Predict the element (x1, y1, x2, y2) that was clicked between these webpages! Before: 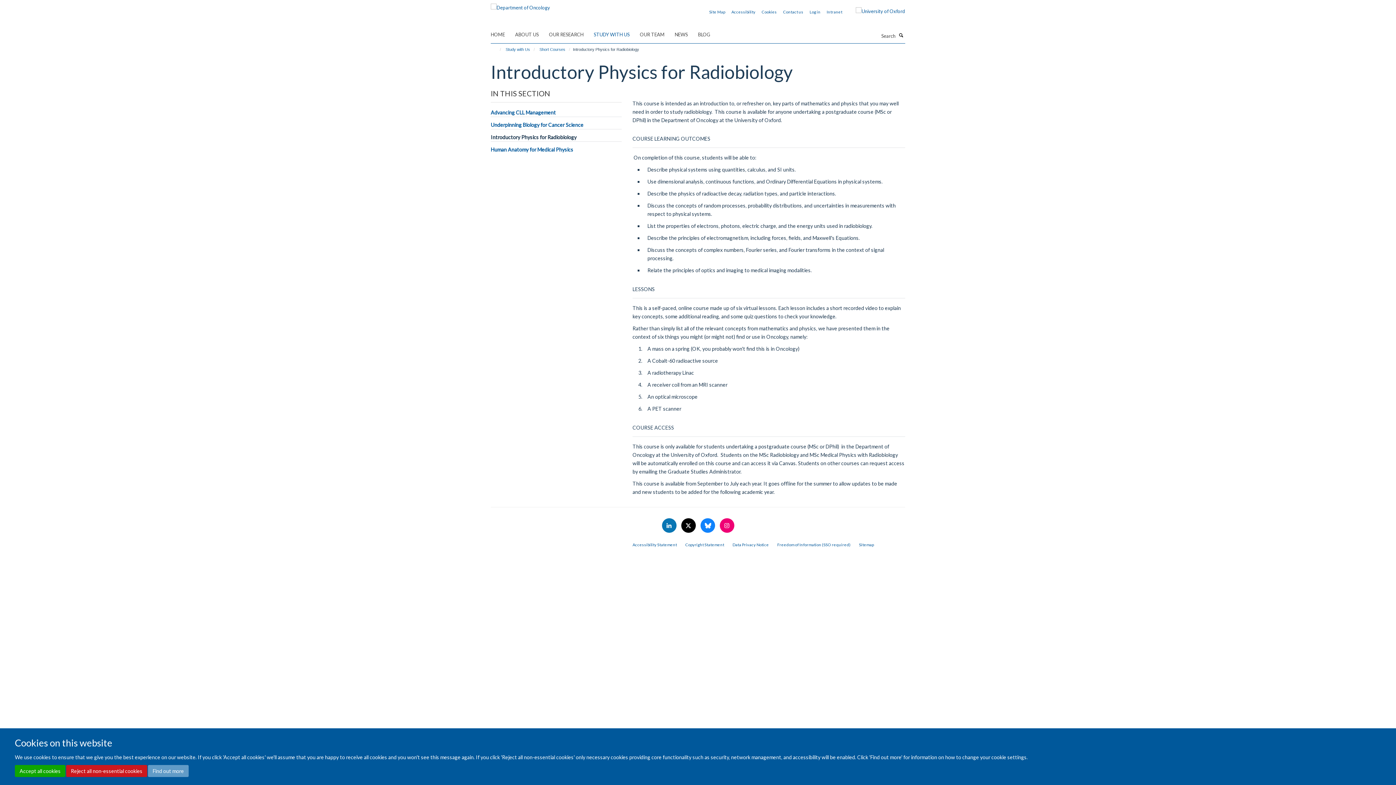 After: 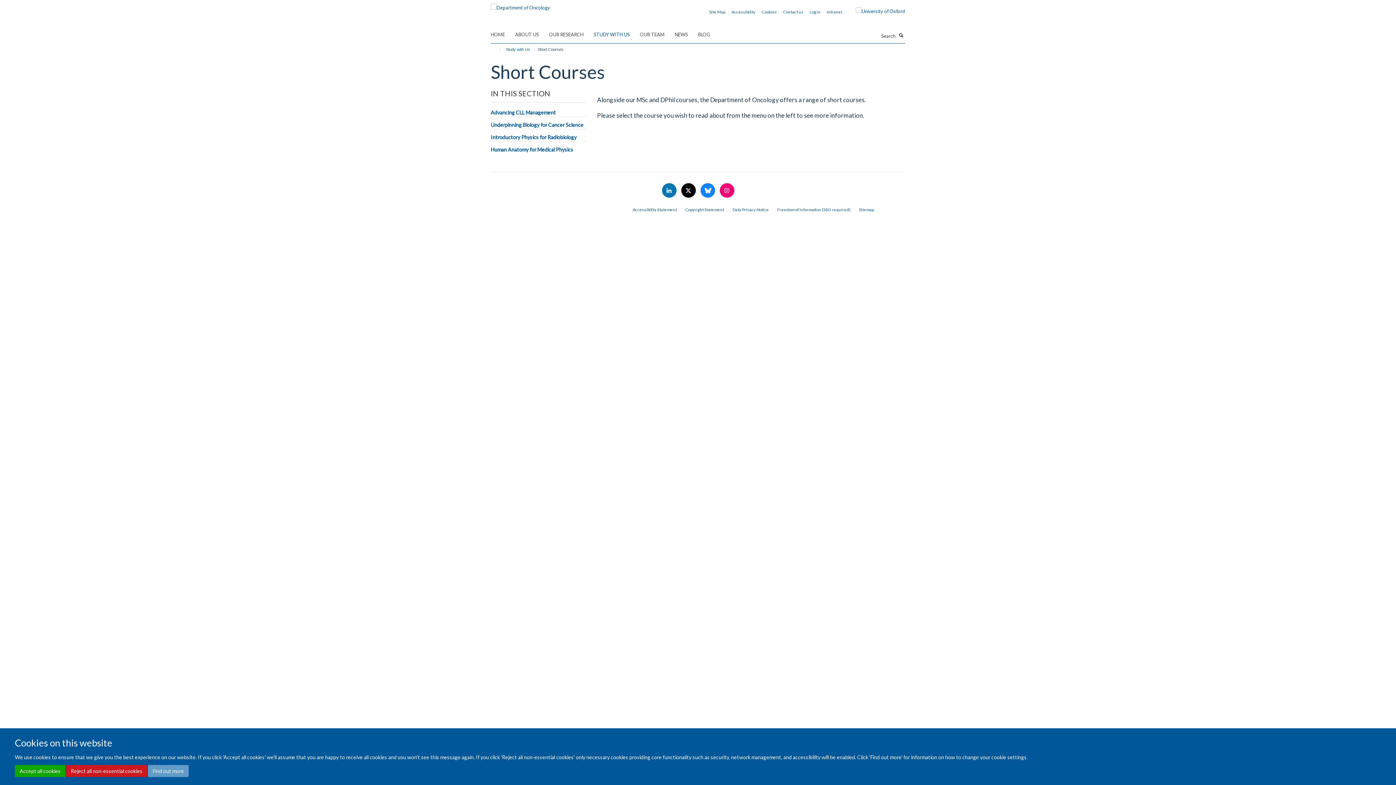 Action: bbox: (537, 45, 567, 53) label: Short Courses